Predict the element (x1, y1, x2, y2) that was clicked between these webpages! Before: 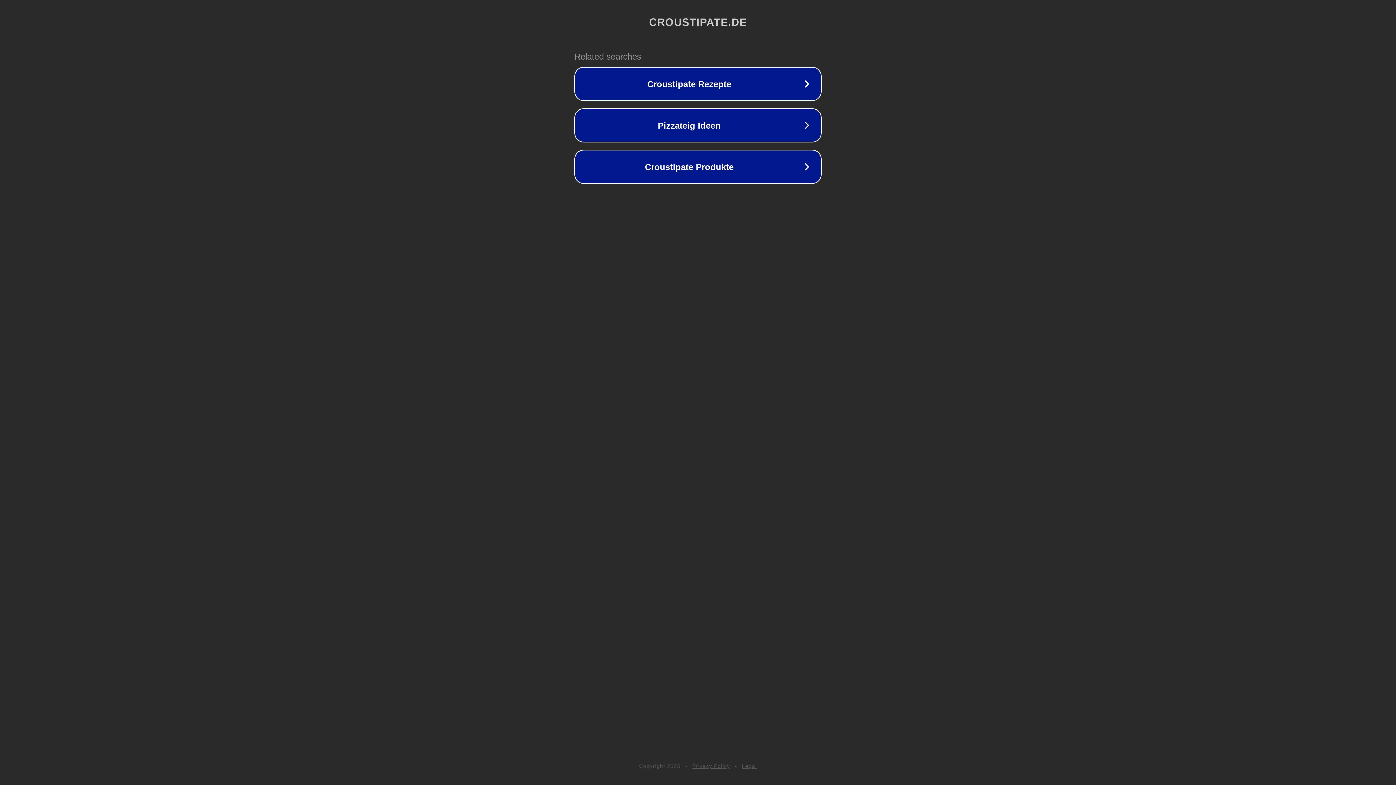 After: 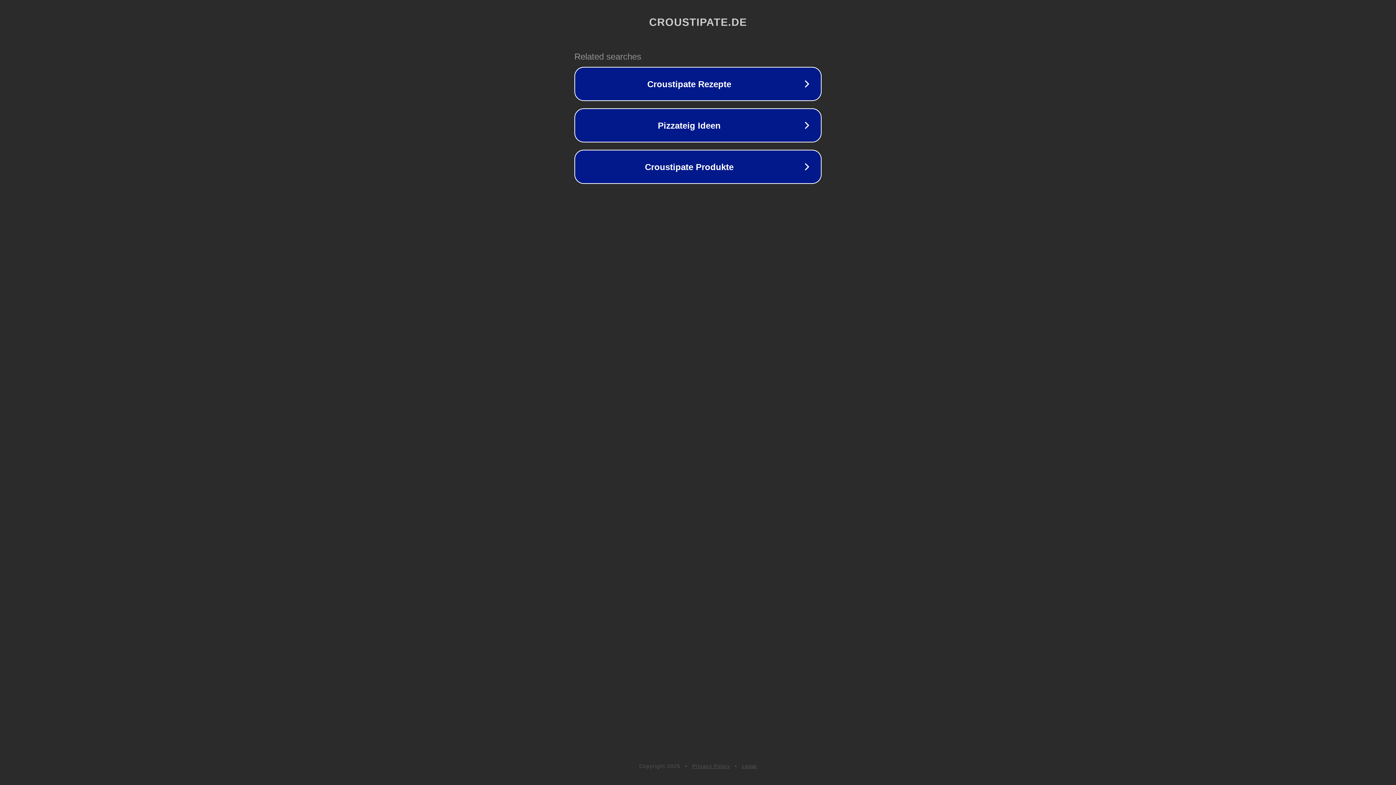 Action: bbox: (742, 763, 757, 769) label: Legal